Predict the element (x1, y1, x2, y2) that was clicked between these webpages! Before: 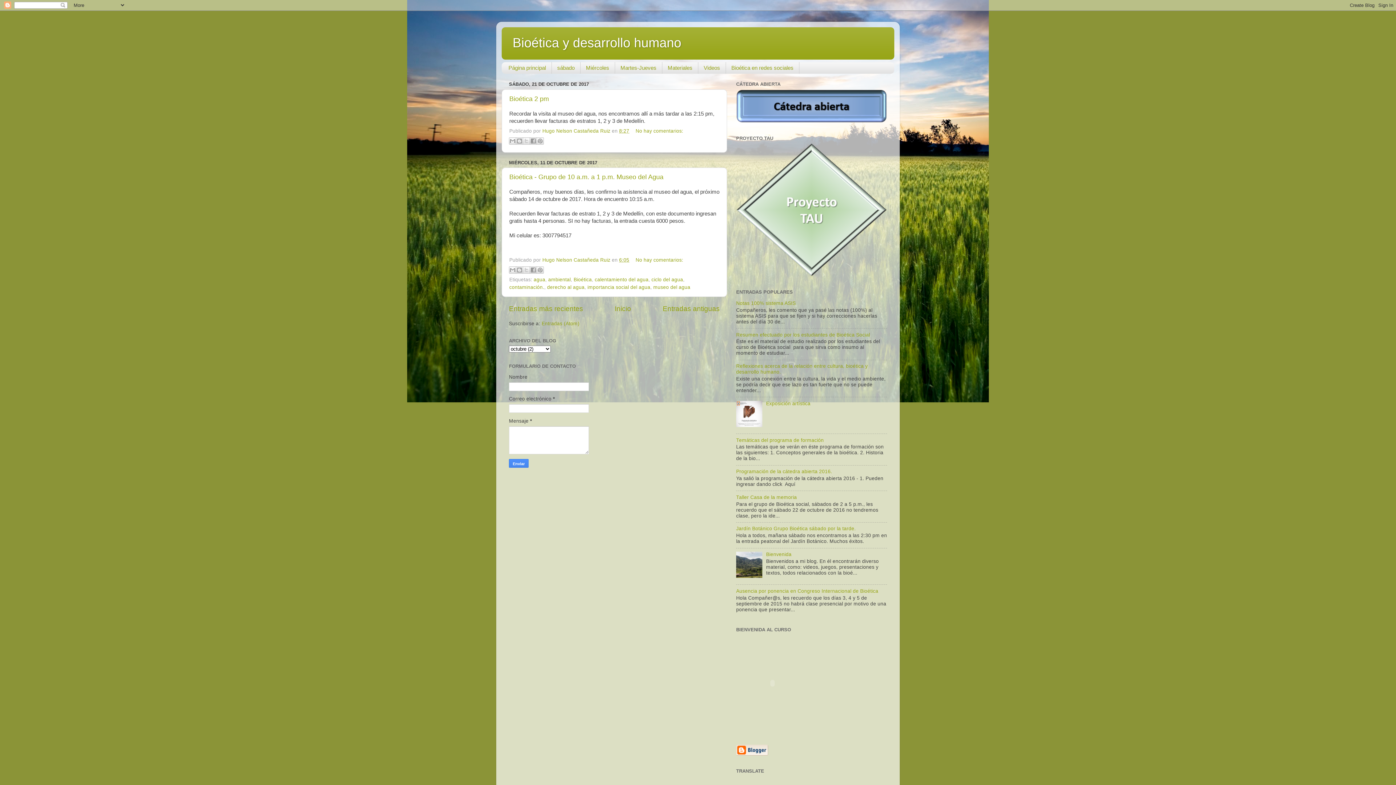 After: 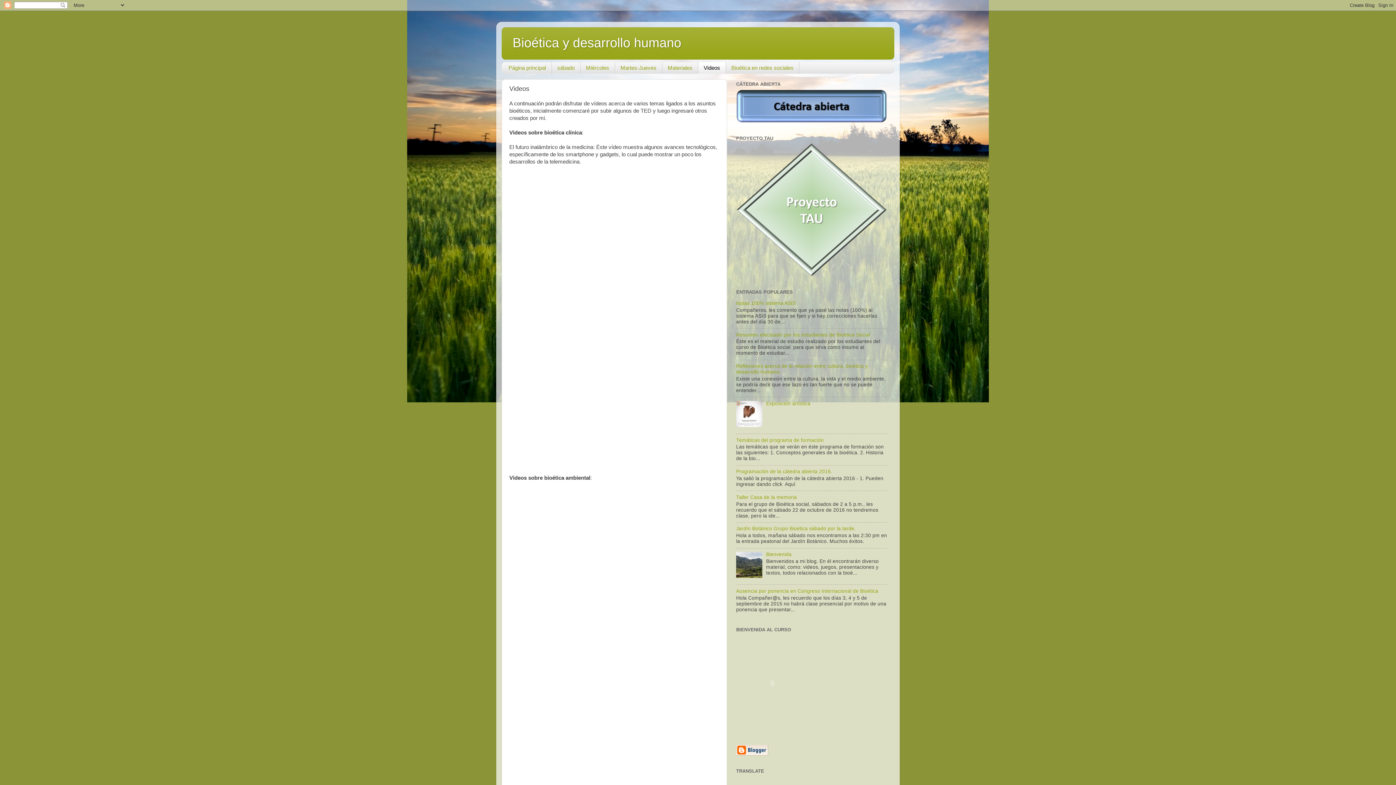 Action: bbox: (698, 62, 726, 73) label: Videos